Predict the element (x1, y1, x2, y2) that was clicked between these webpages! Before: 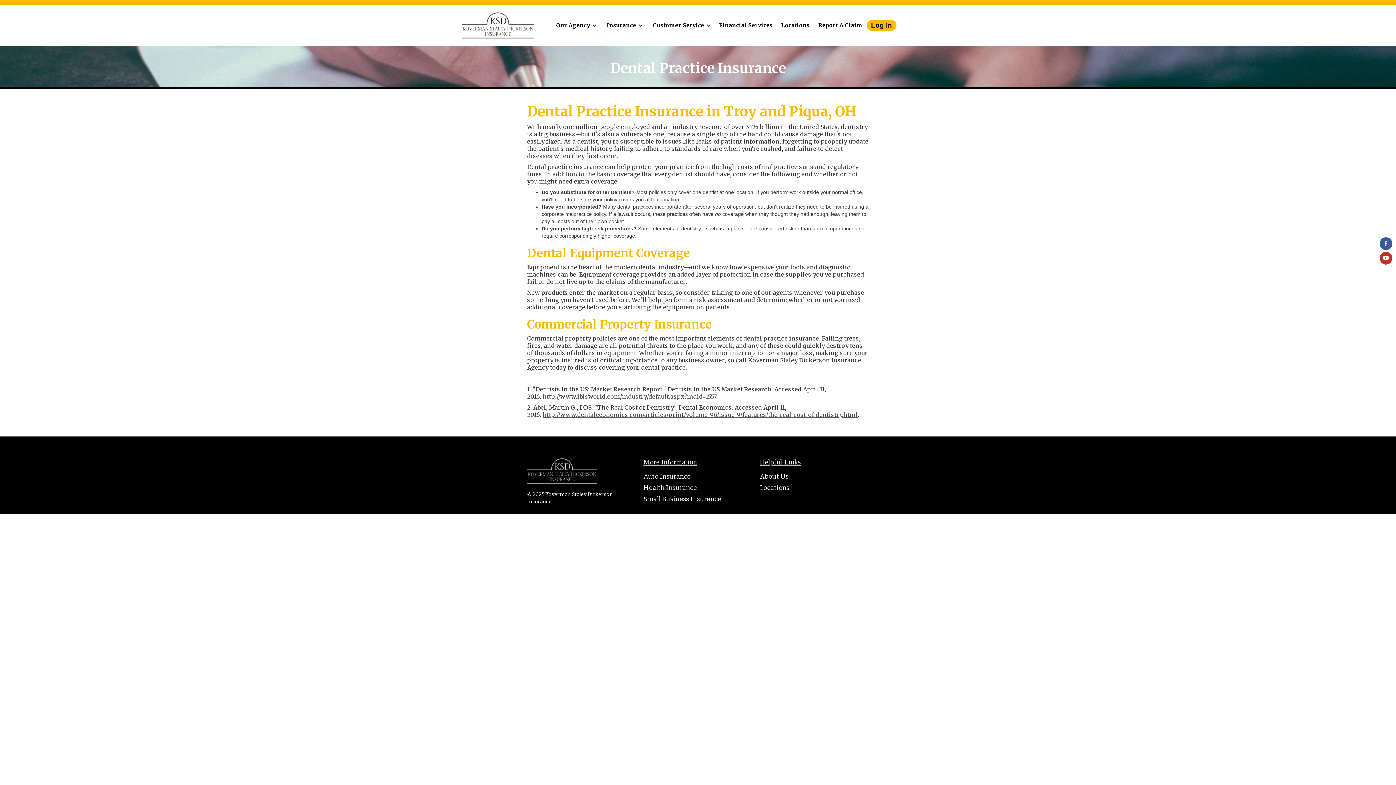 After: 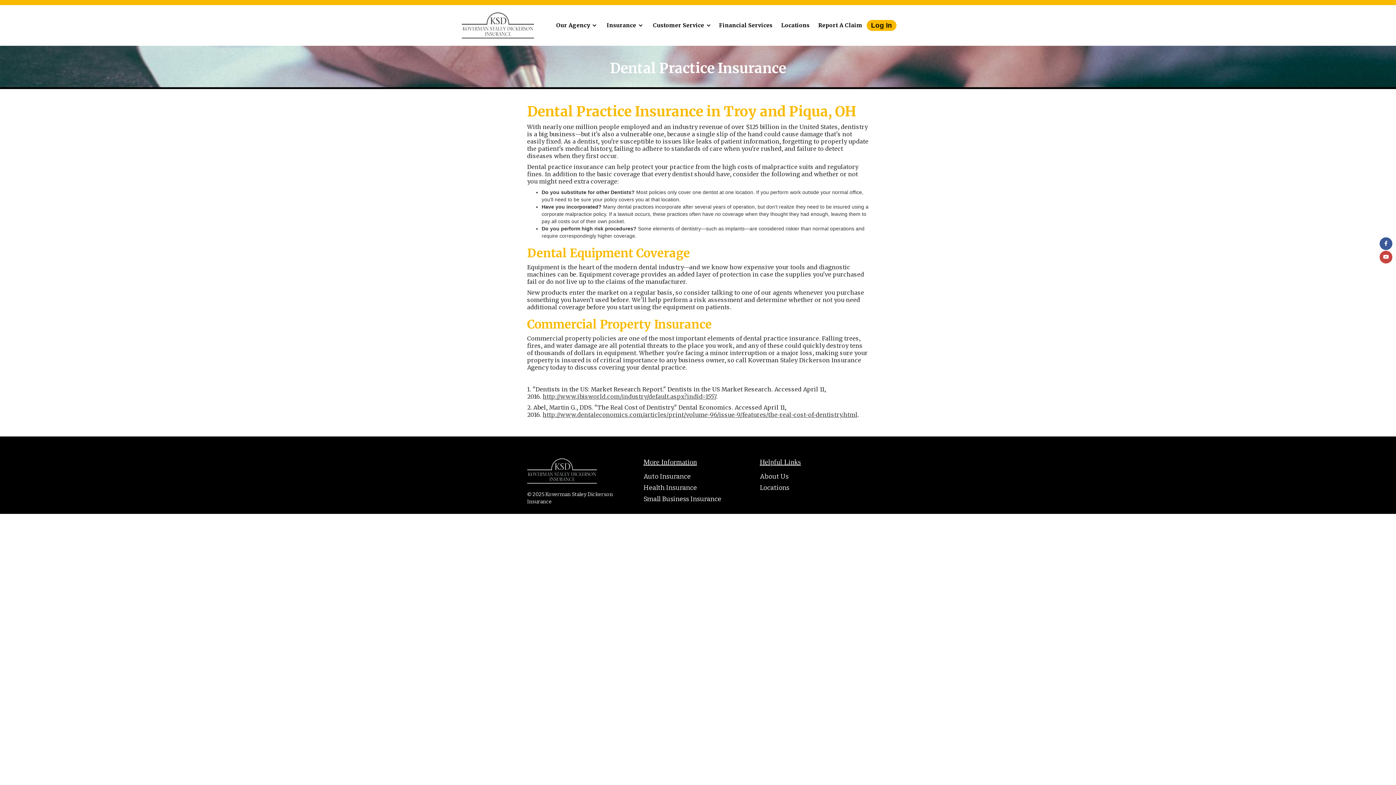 Action: bbox: (1380, 252, 1392, 264)